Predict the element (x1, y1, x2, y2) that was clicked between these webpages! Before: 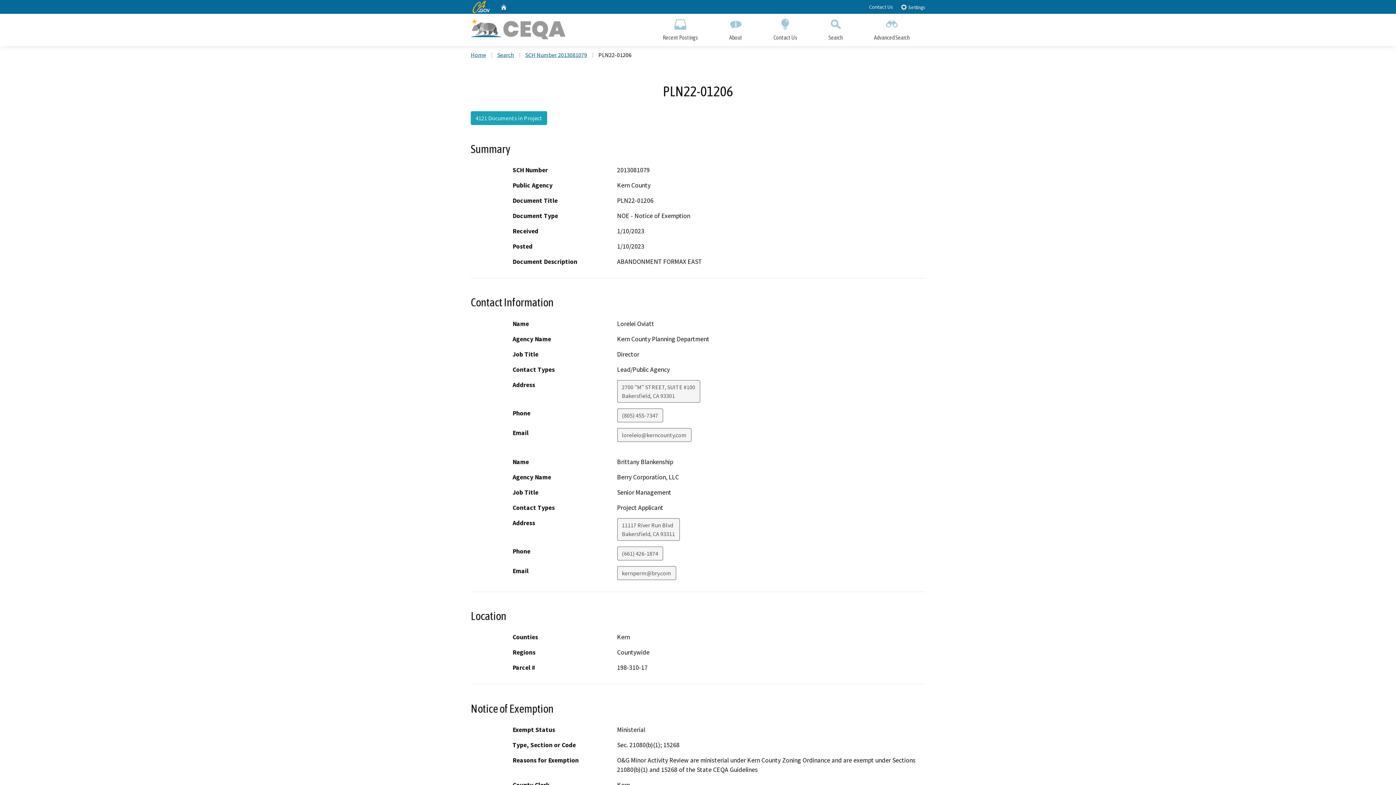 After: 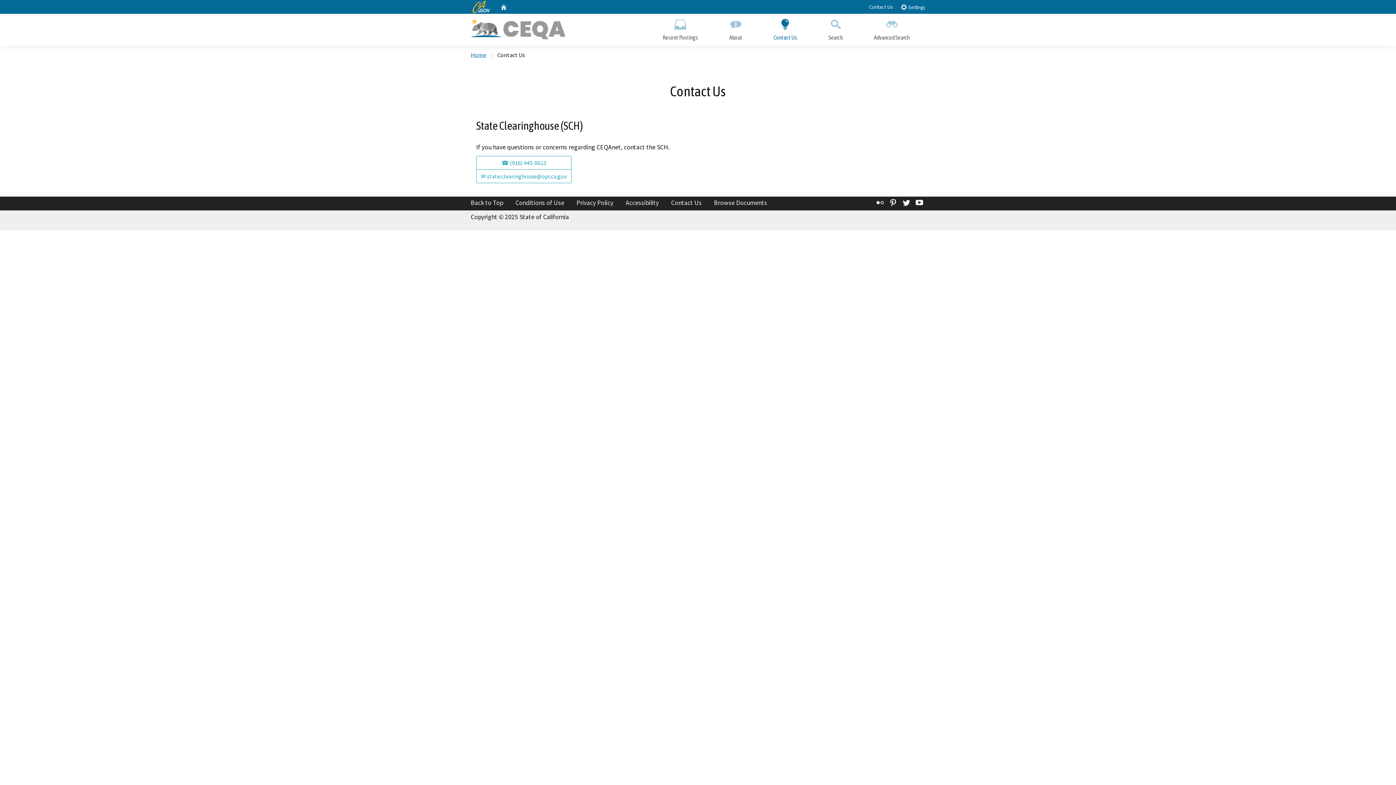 Action: label: Contact Us bbox: (869, 3, 893, 10)